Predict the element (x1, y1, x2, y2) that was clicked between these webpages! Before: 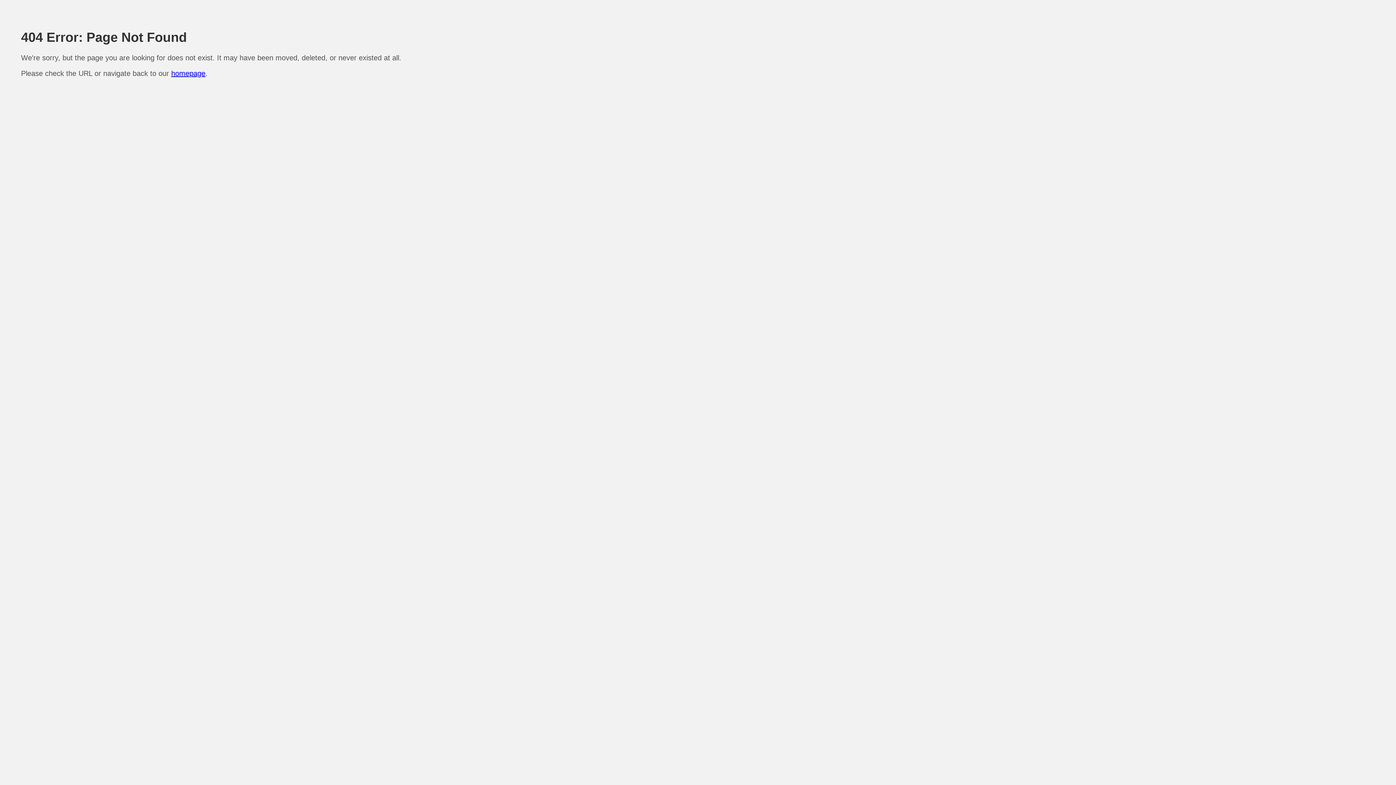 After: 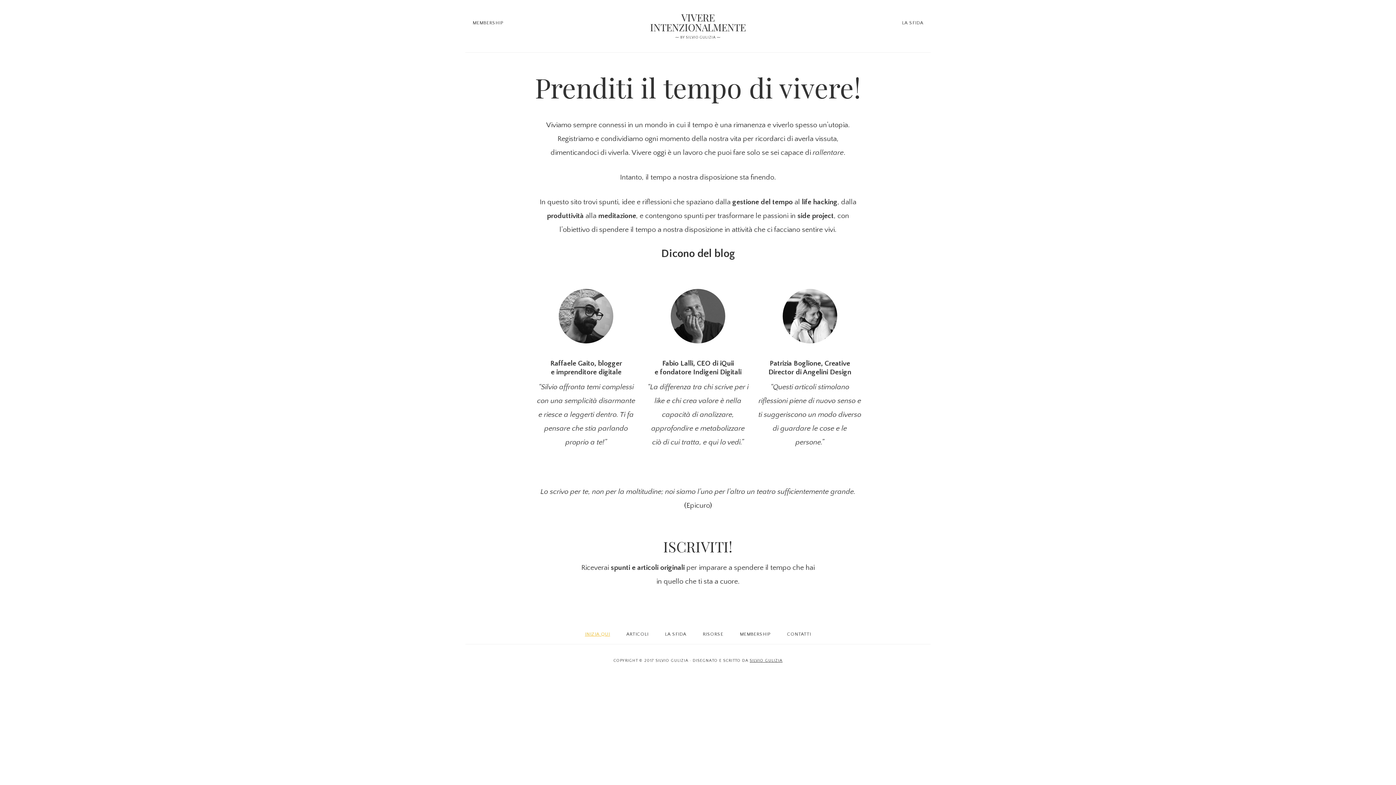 Action: label: homepage bbox: (171, 69, 205, 77)